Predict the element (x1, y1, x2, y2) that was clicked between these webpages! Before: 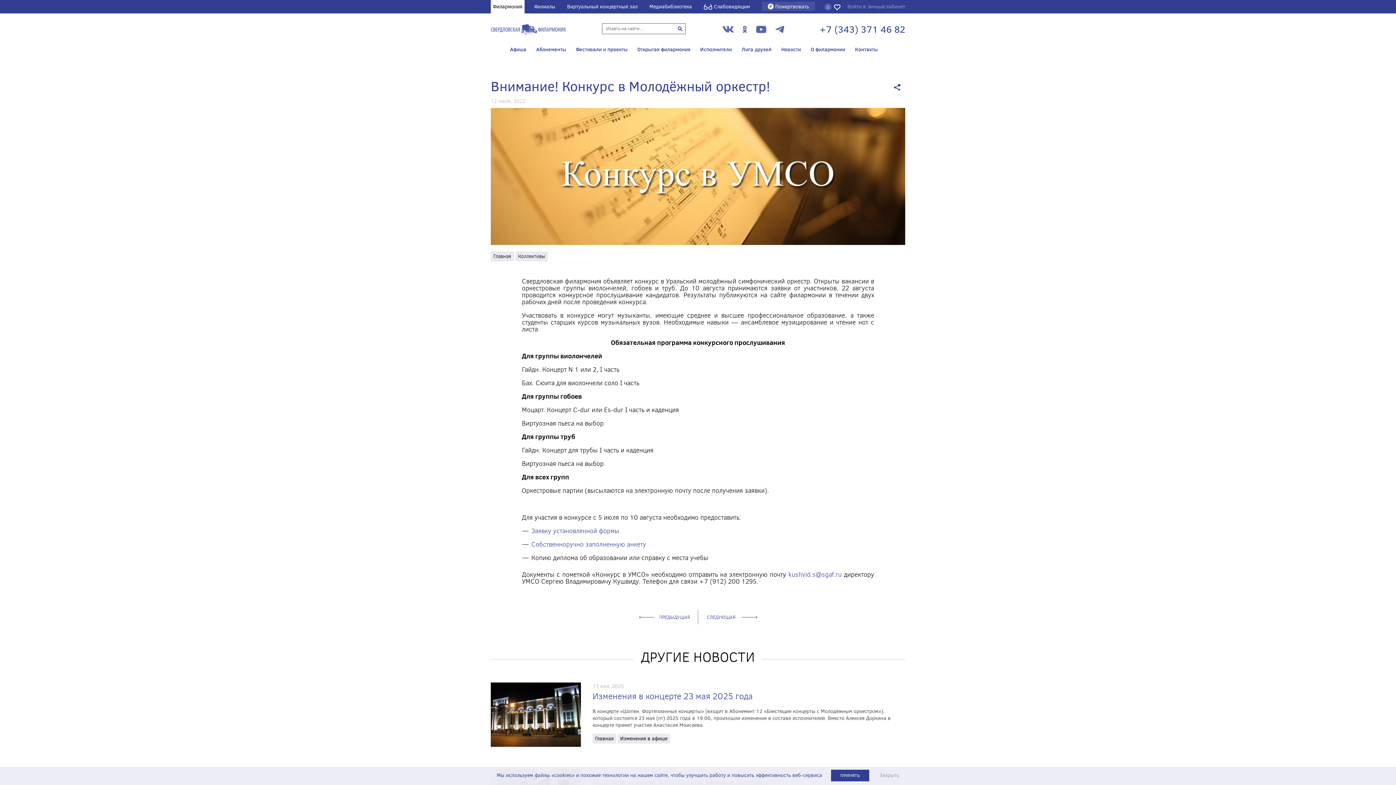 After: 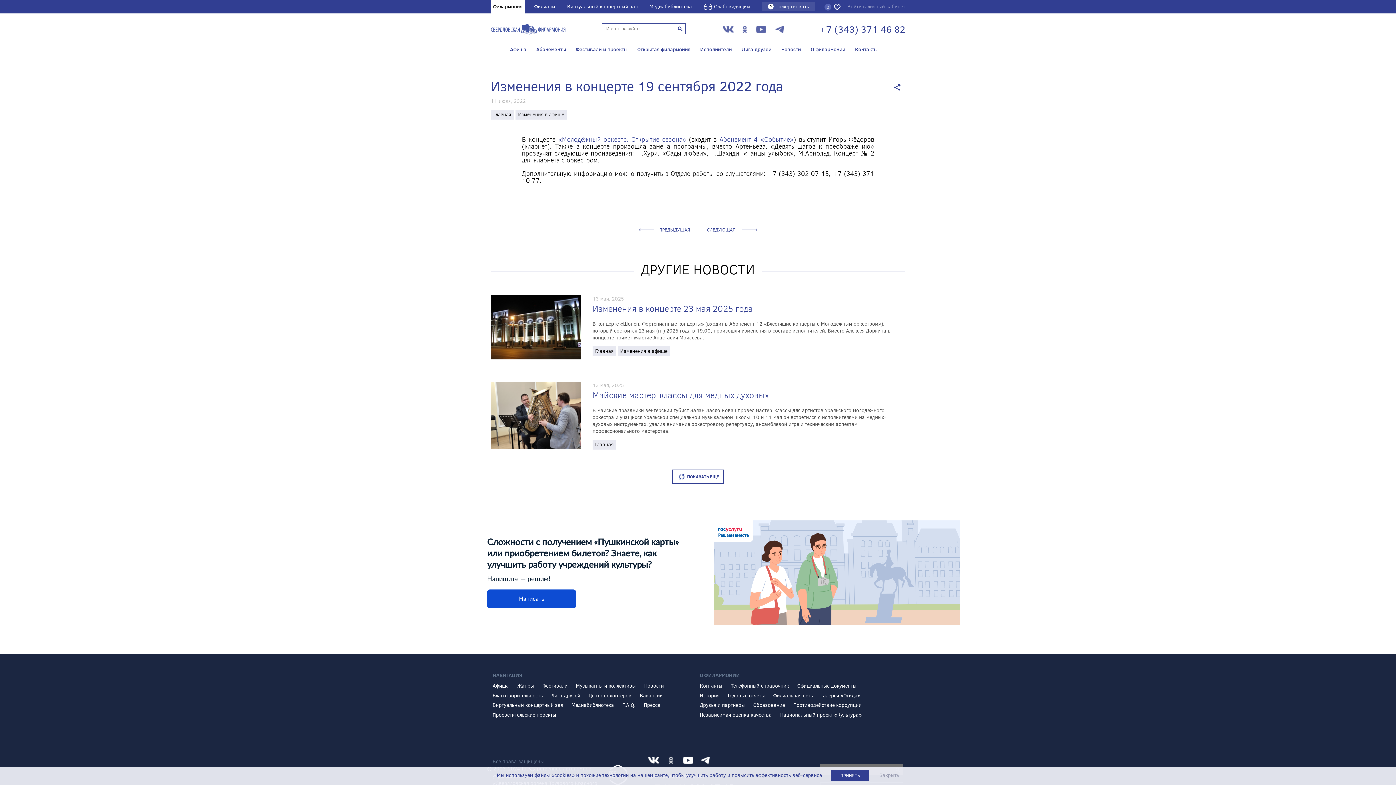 Action: bbox: (639, 614, 691, 620) label: ПРЕДЫДУЩАЯ 